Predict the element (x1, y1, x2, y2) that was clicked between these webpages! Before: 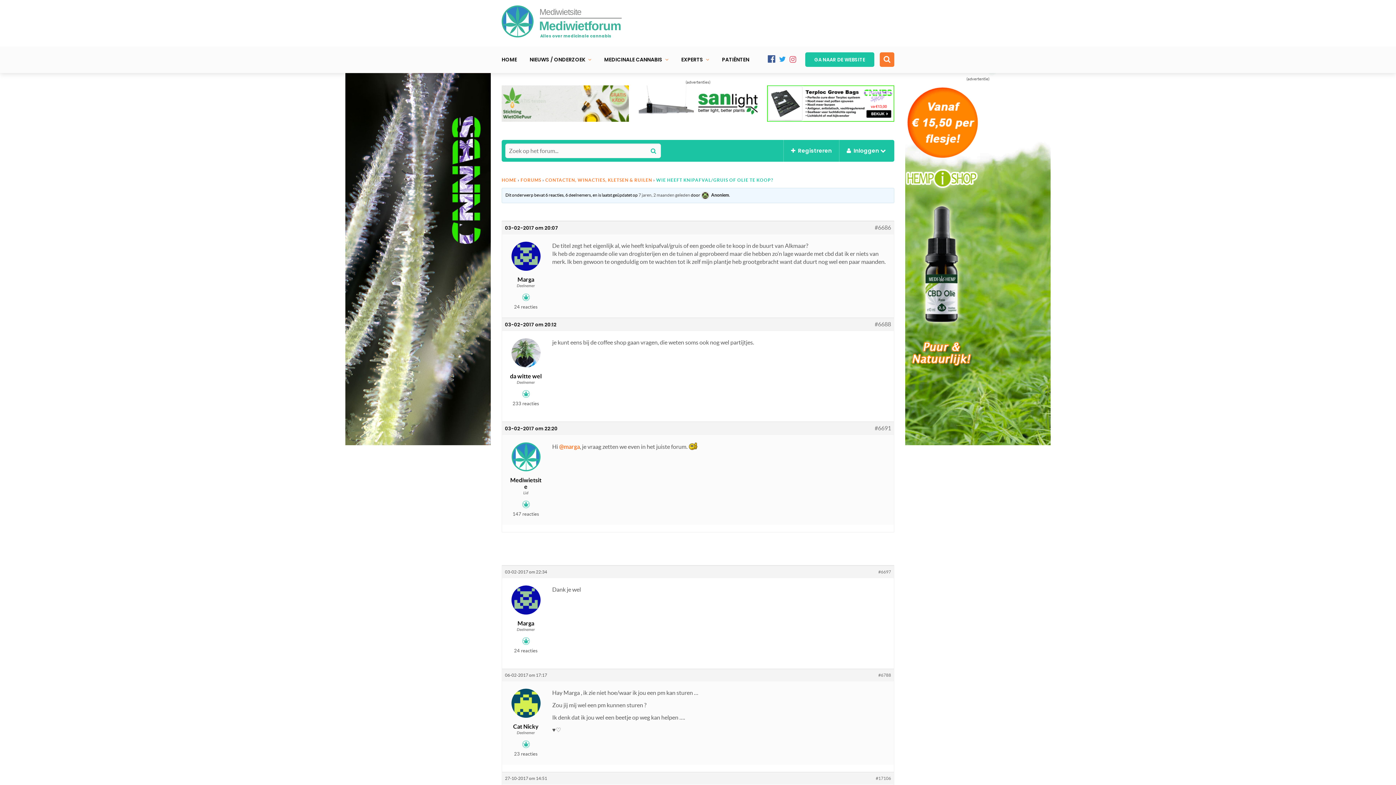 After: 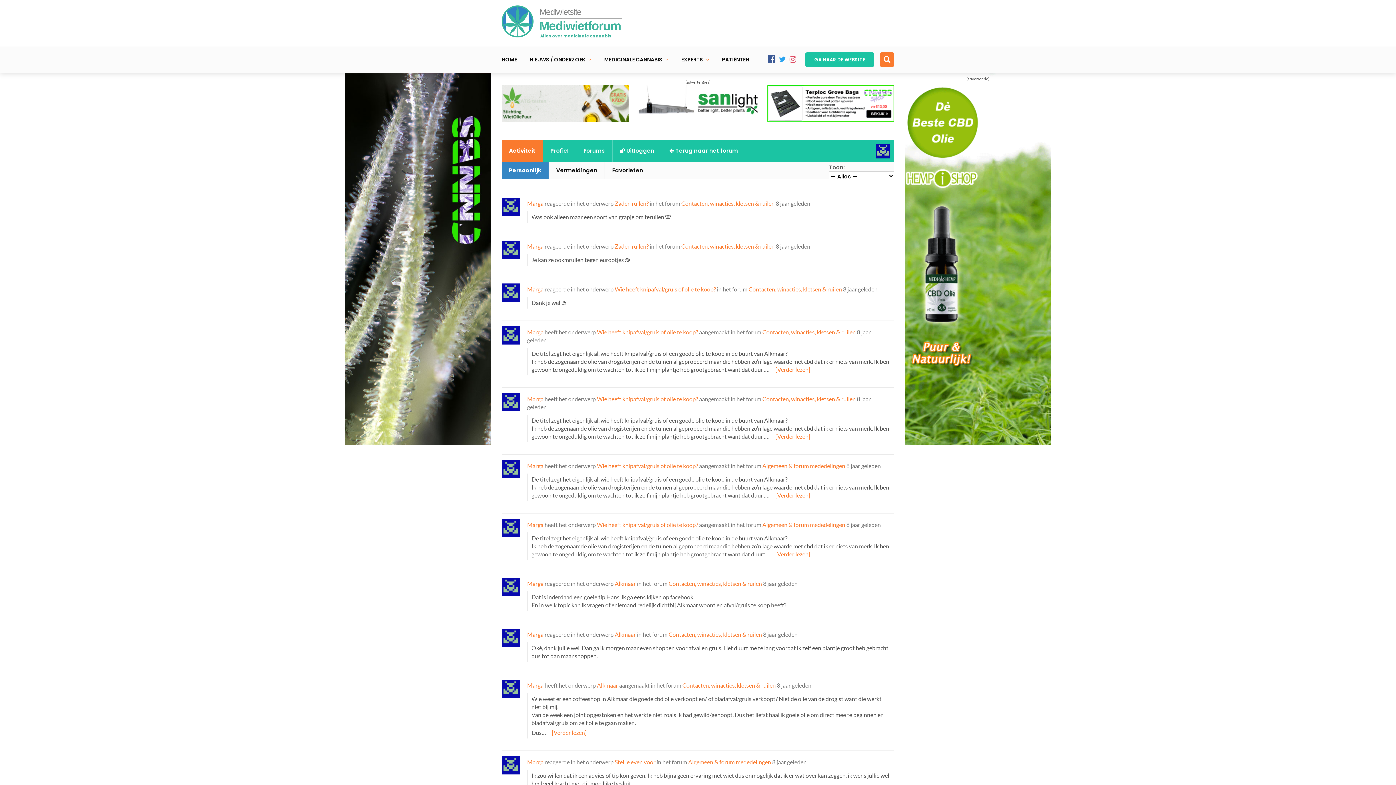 Action: bbox: (505, 237, 546, 282) label: Marga